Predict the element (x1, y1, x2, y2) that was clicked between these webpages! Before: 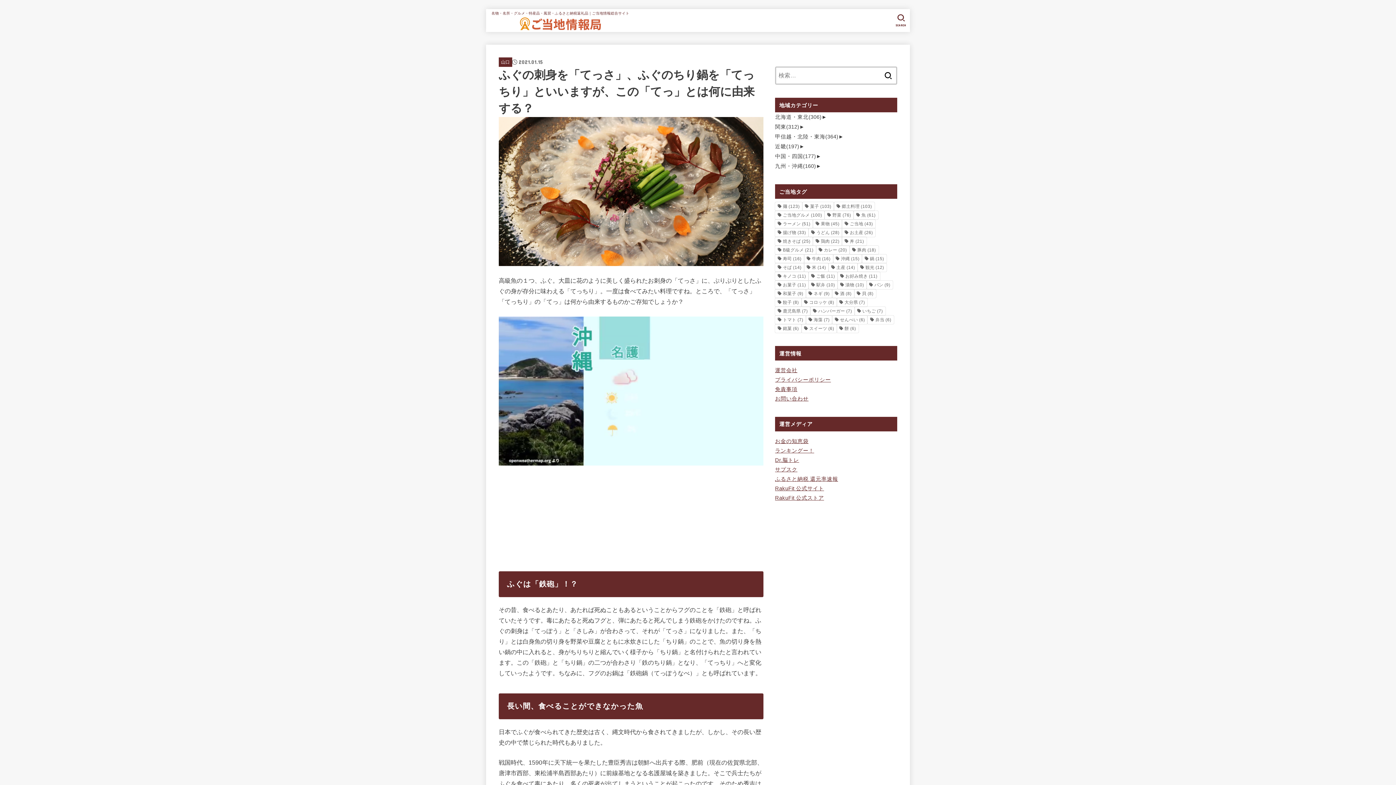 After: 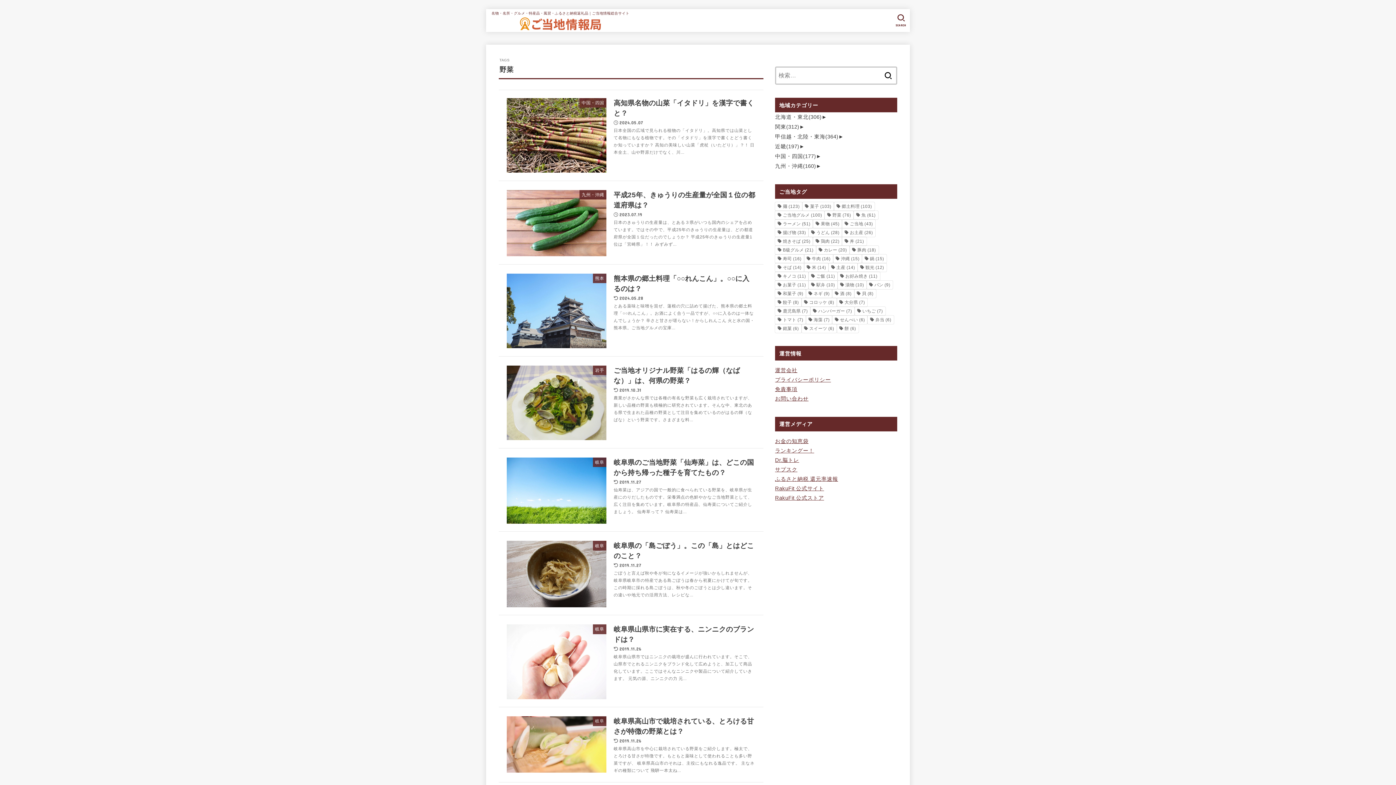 Action: label: 野菜 (76個の項目) bbox: (824, 210, 853, 219)